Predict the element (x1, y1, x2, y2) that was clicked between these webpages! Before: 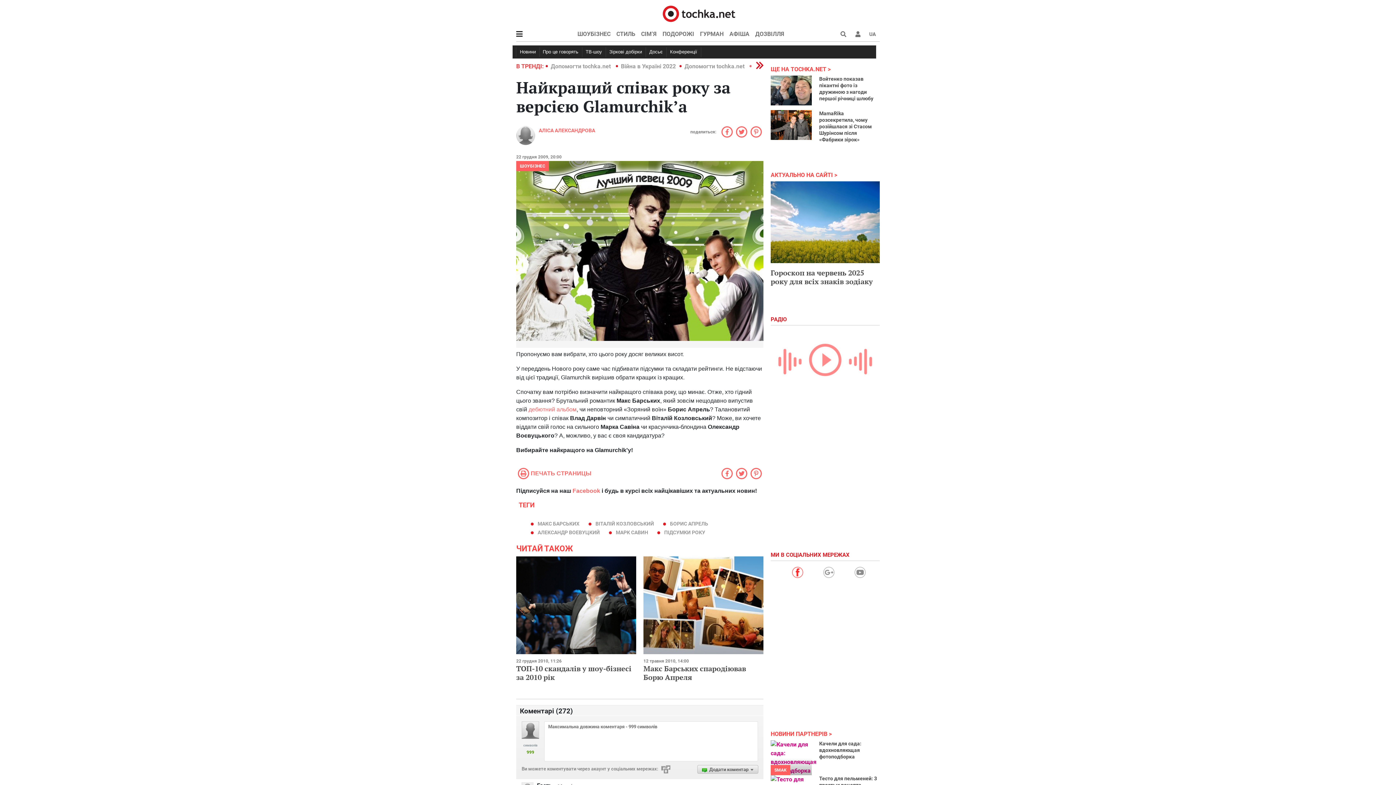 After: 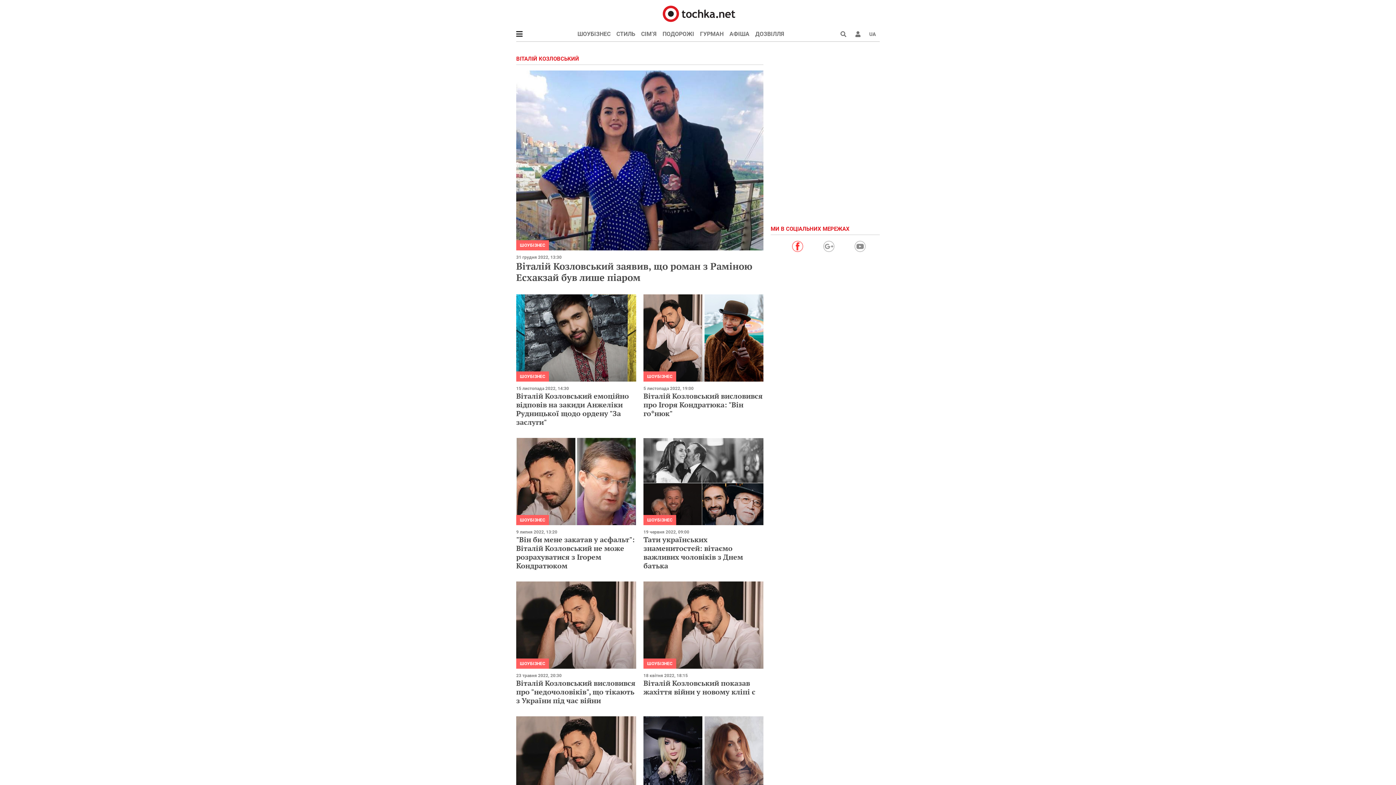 Action: bbox: (595, 521, 654, 527) label: ВІТАЛІЙ КОЗЛОВСЬКИЙ